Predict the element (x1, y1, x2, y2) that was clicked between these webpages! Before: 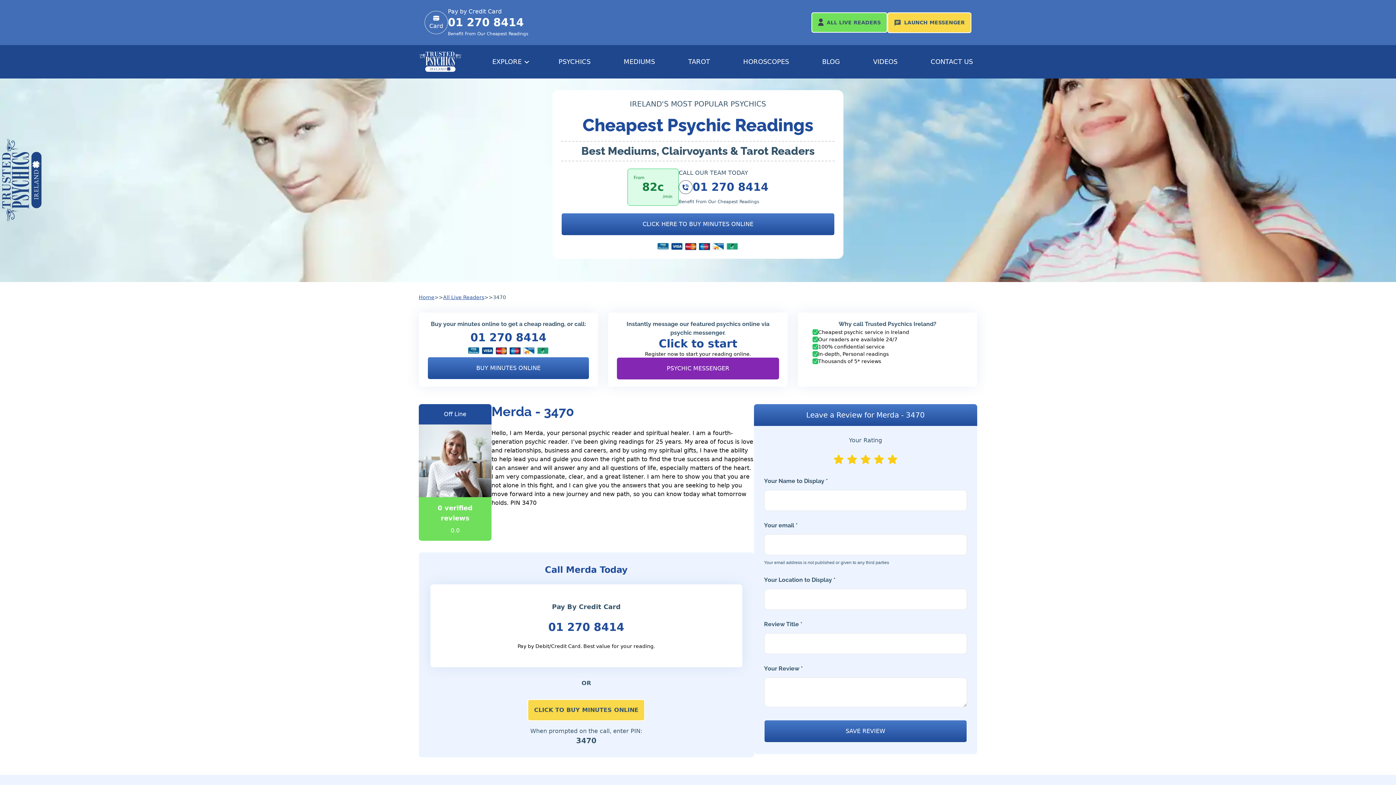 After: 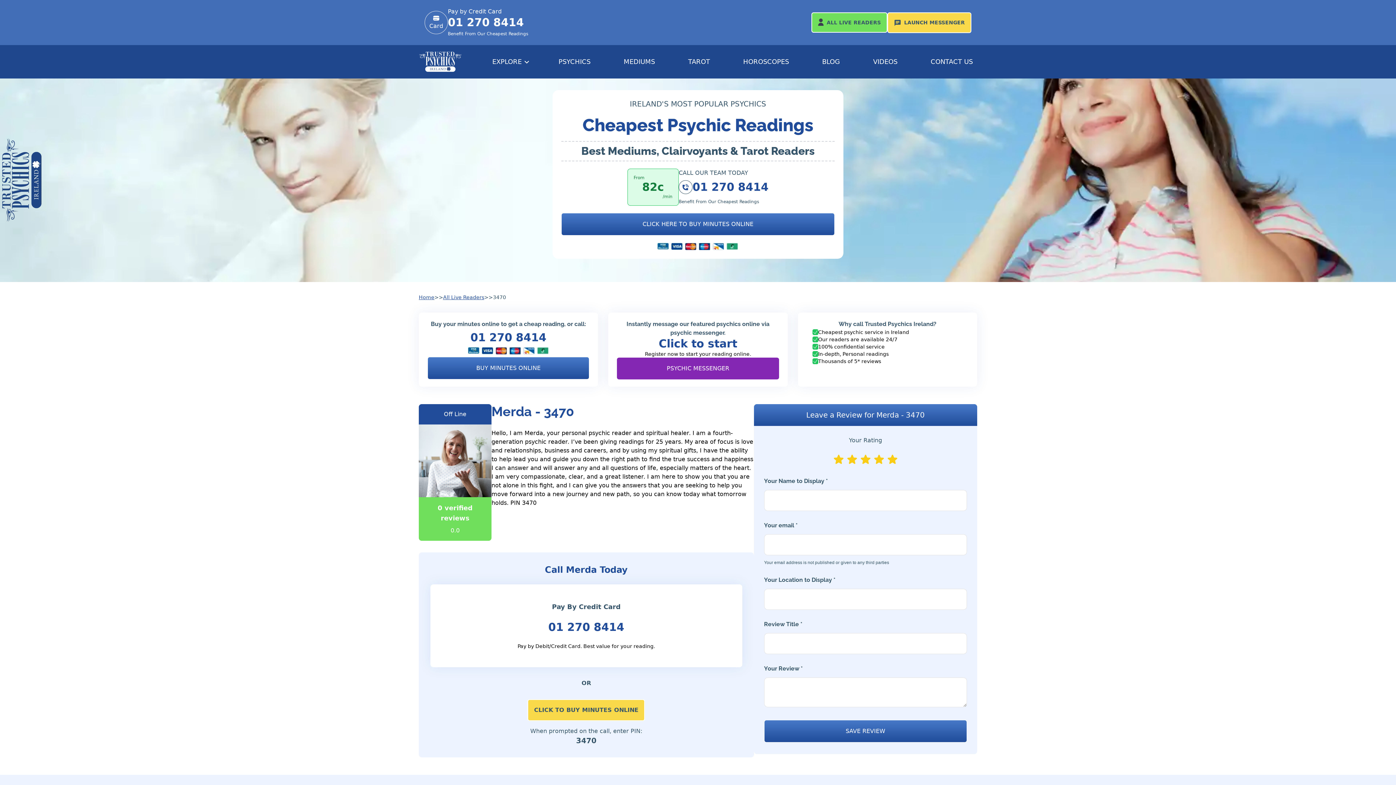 Action: label: 01 270 8414 bbox: (448, 16, 528, 29)